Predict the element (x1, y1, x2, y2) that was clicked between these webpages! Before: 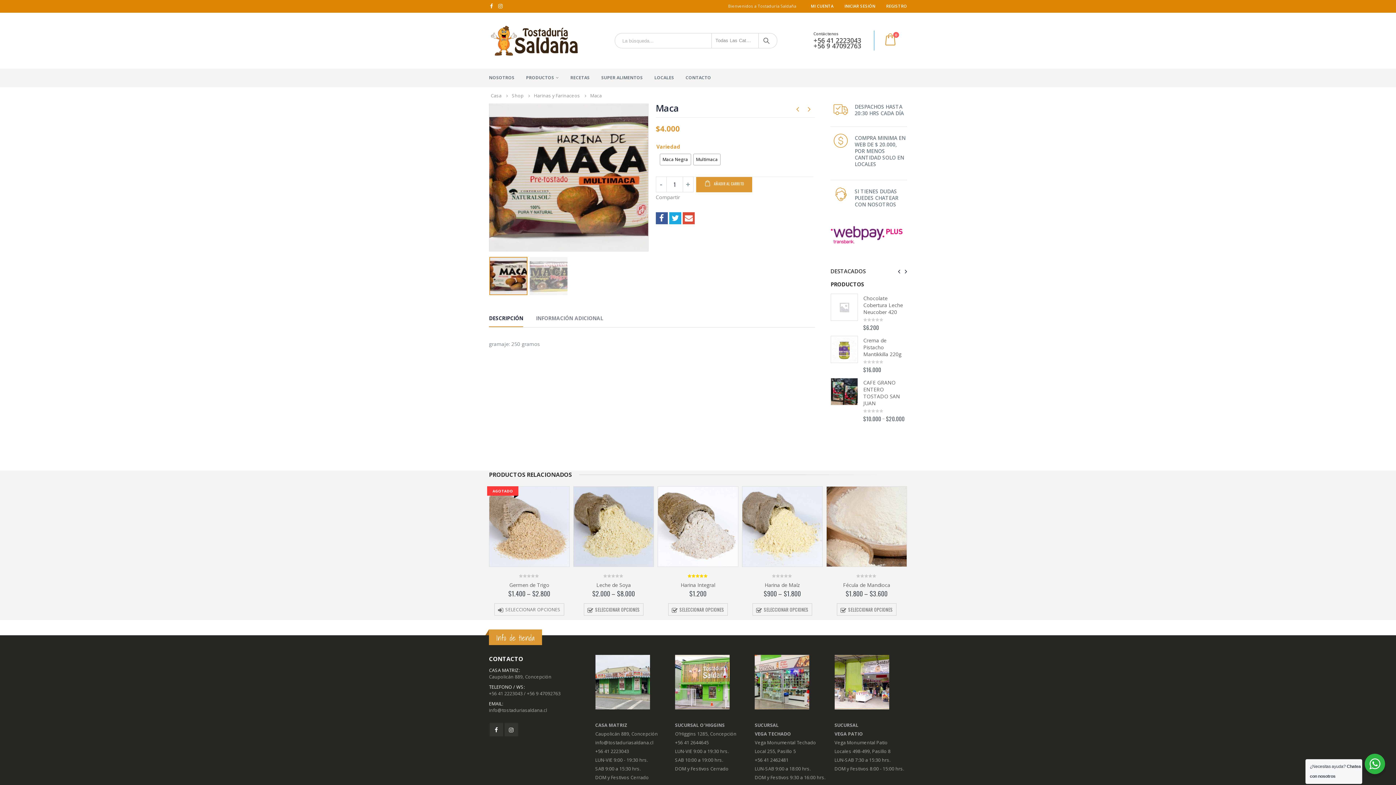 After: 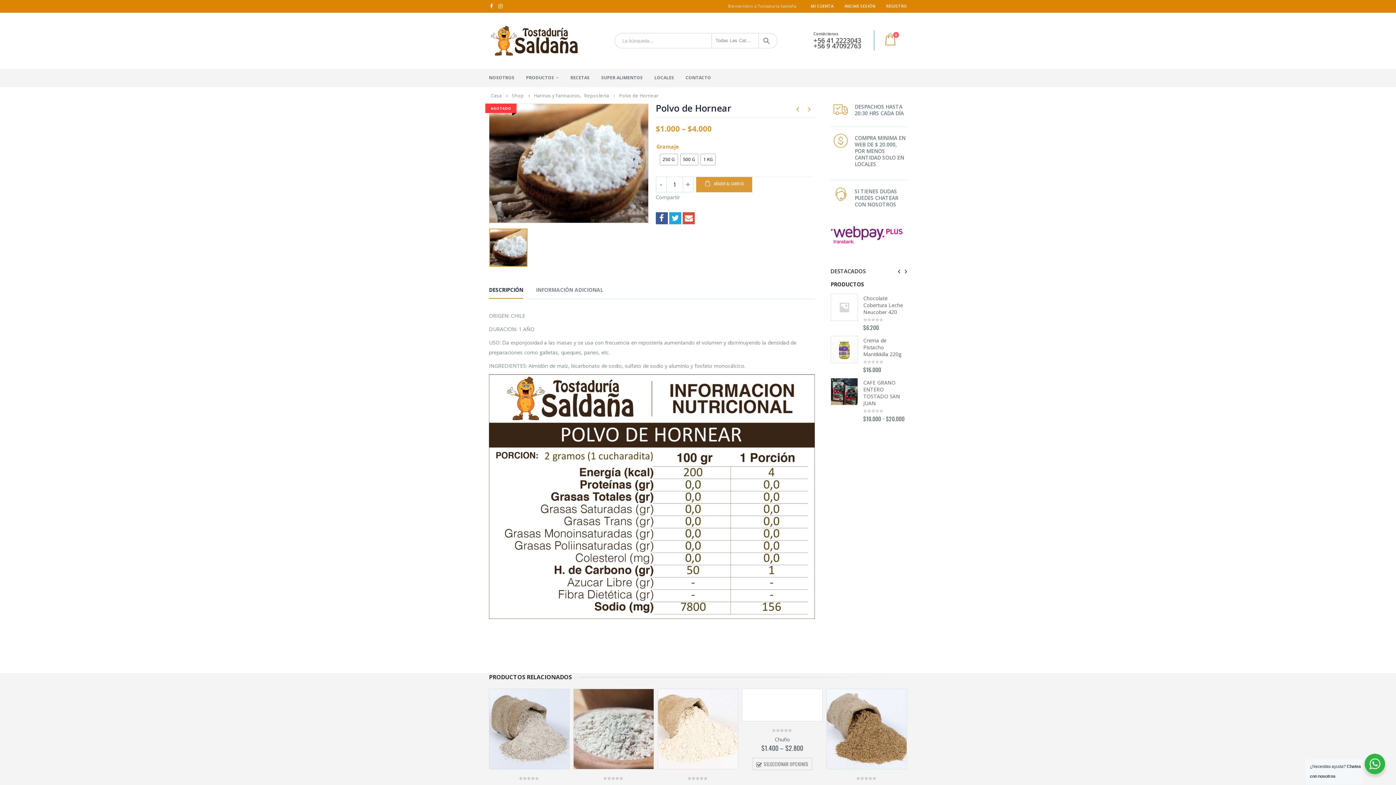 Action: bbox: (803, 103, 815, 114)